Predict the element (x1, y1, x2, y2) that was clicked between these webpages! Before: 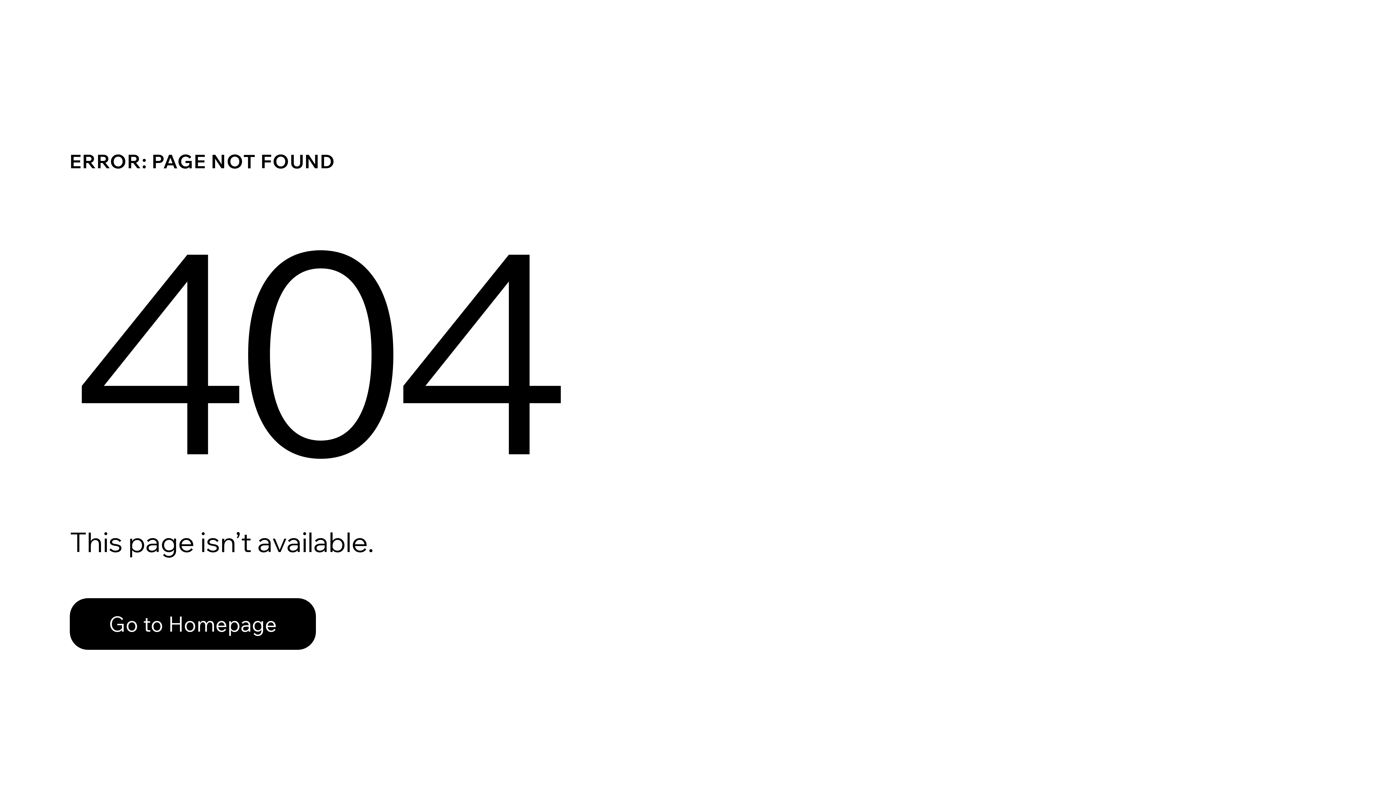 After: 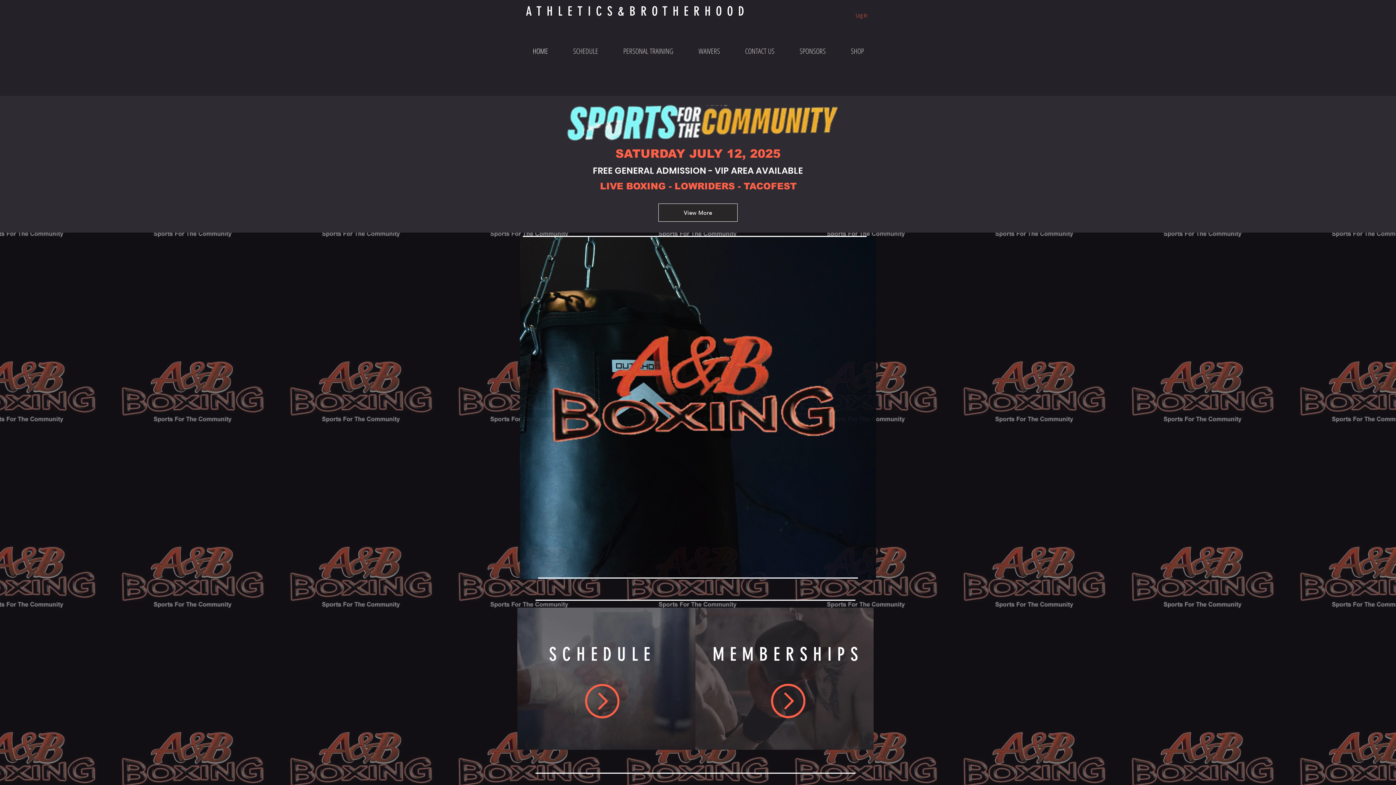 Action: bbox: (69, 582, 768, 659) label: Go to Homepage